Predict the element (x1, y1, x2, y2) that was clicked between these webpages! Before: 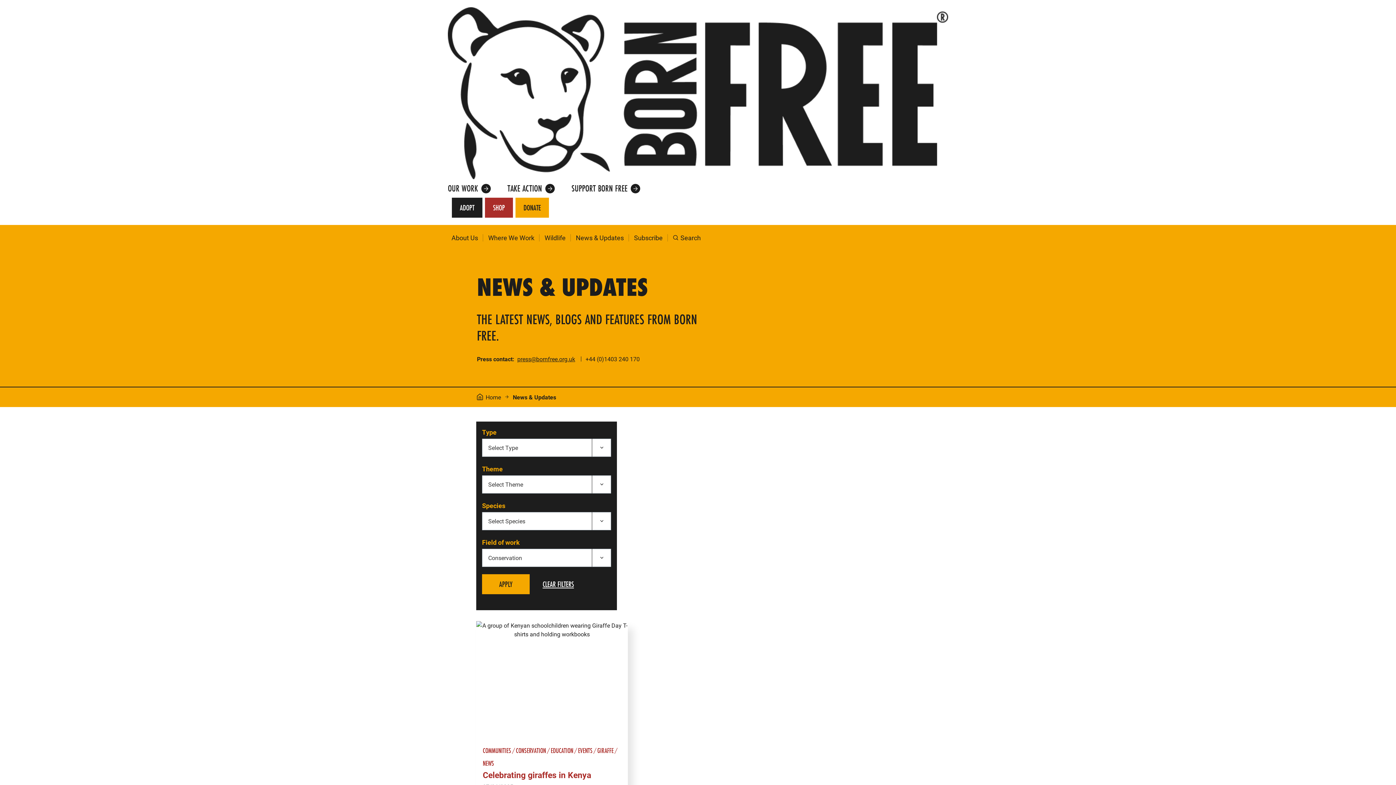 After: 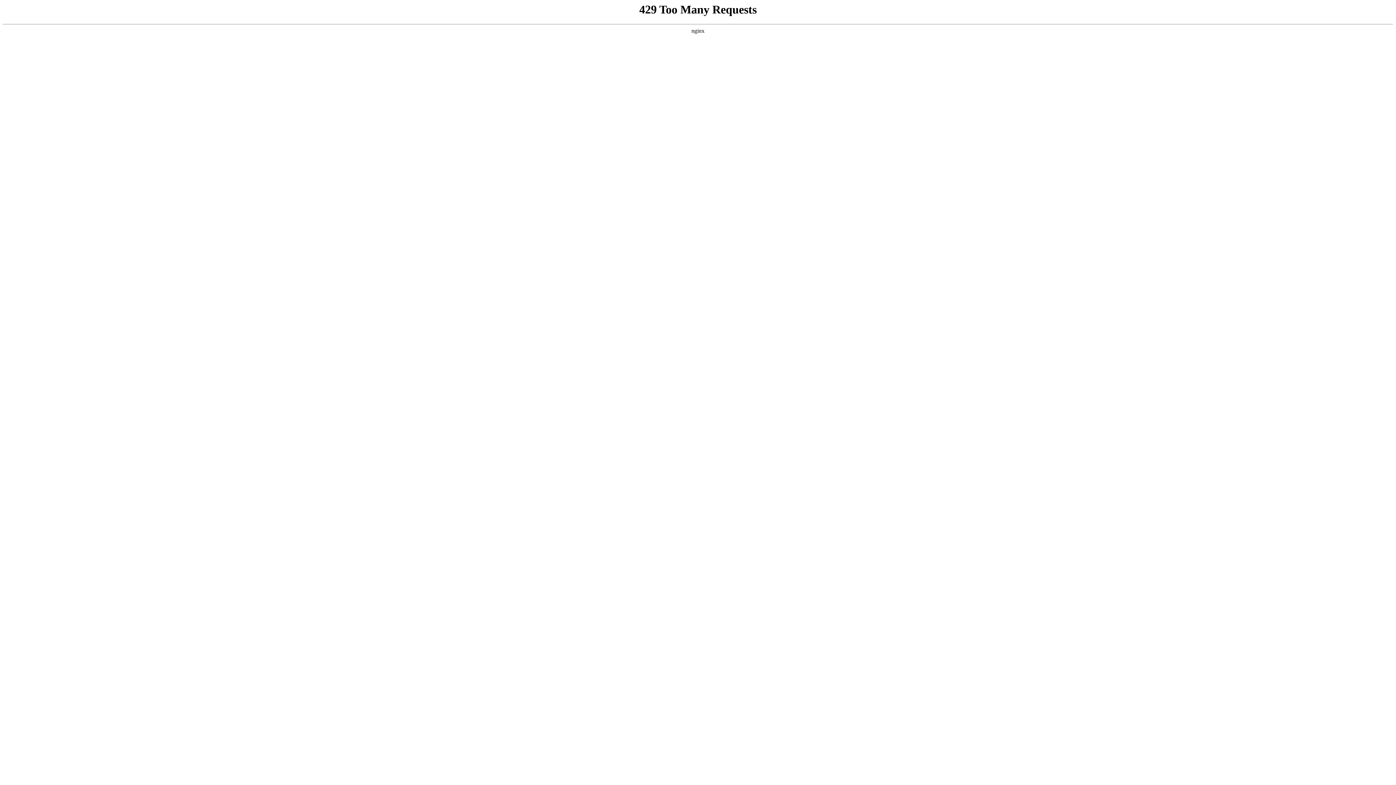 Action: bbox: (448, 179, 478, 197) label: OUR WORK